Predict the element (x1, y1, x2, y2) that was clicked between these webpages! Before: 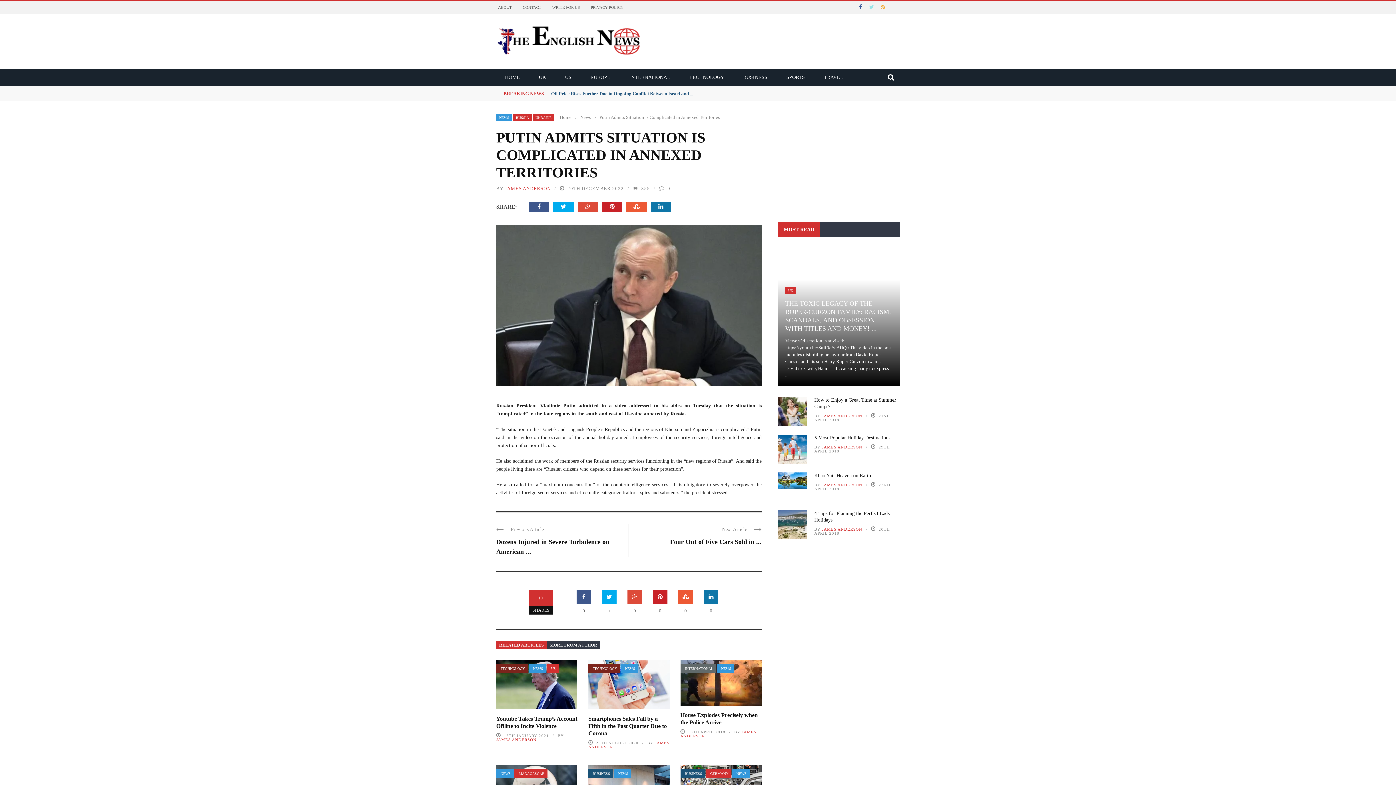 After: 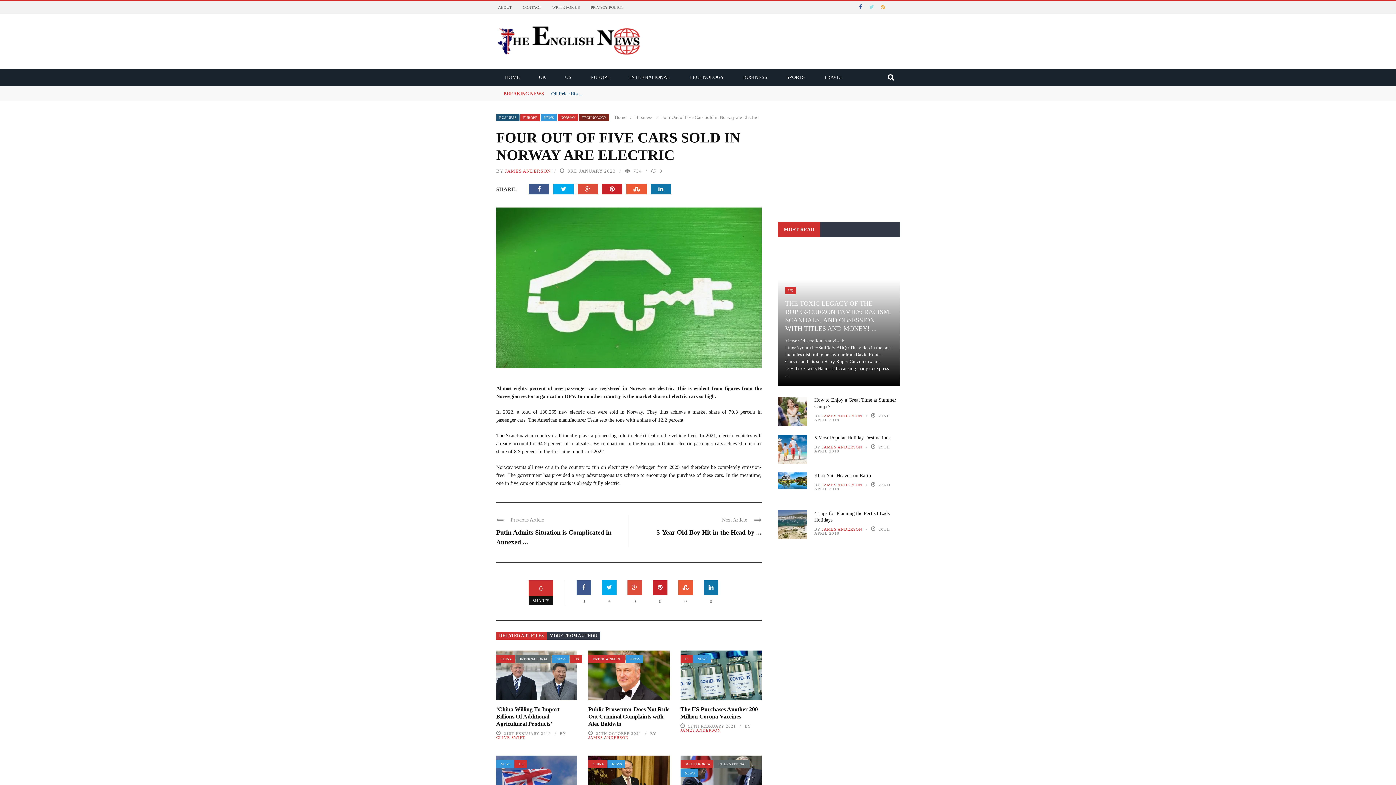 Action: bbox: (670, 538, 761, 545) label: Four Out of Five Cars Sold in ...